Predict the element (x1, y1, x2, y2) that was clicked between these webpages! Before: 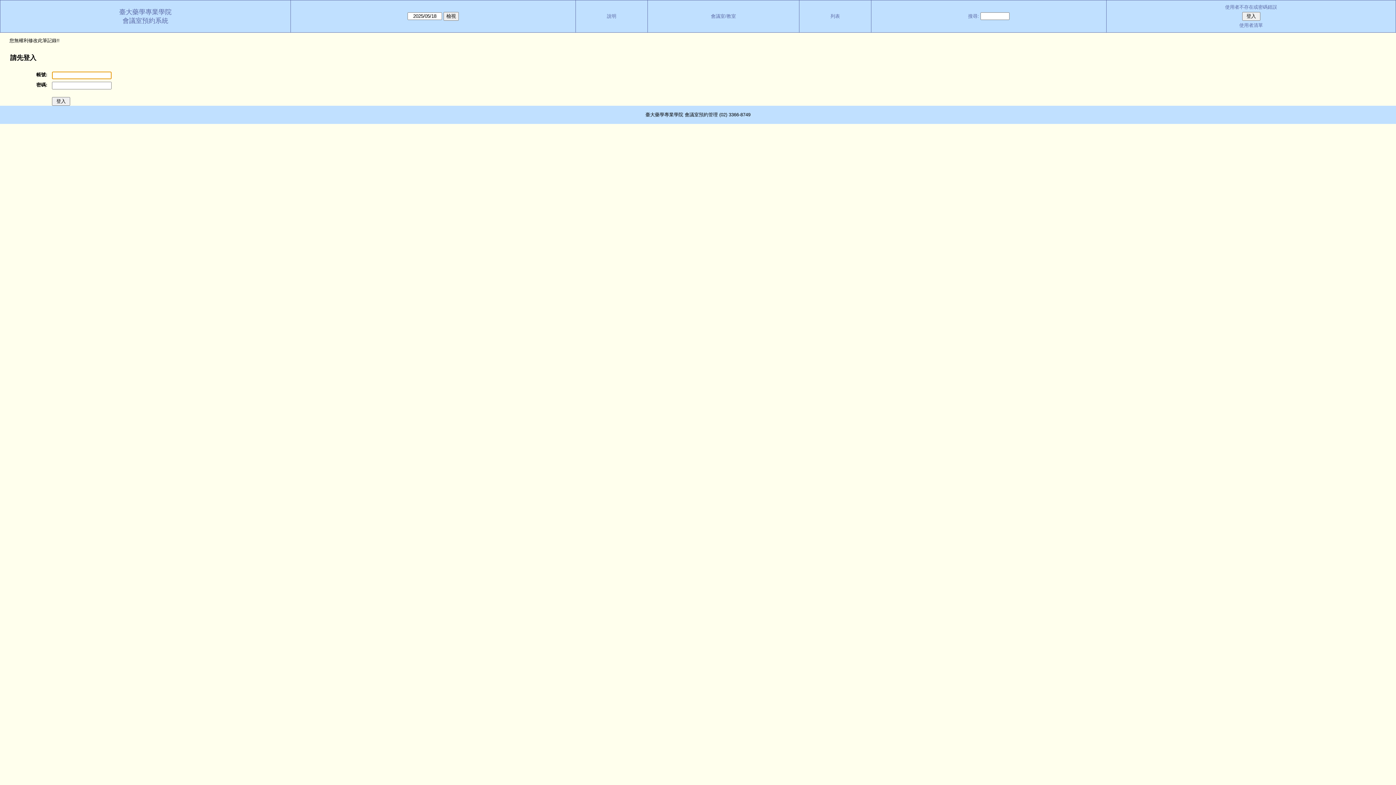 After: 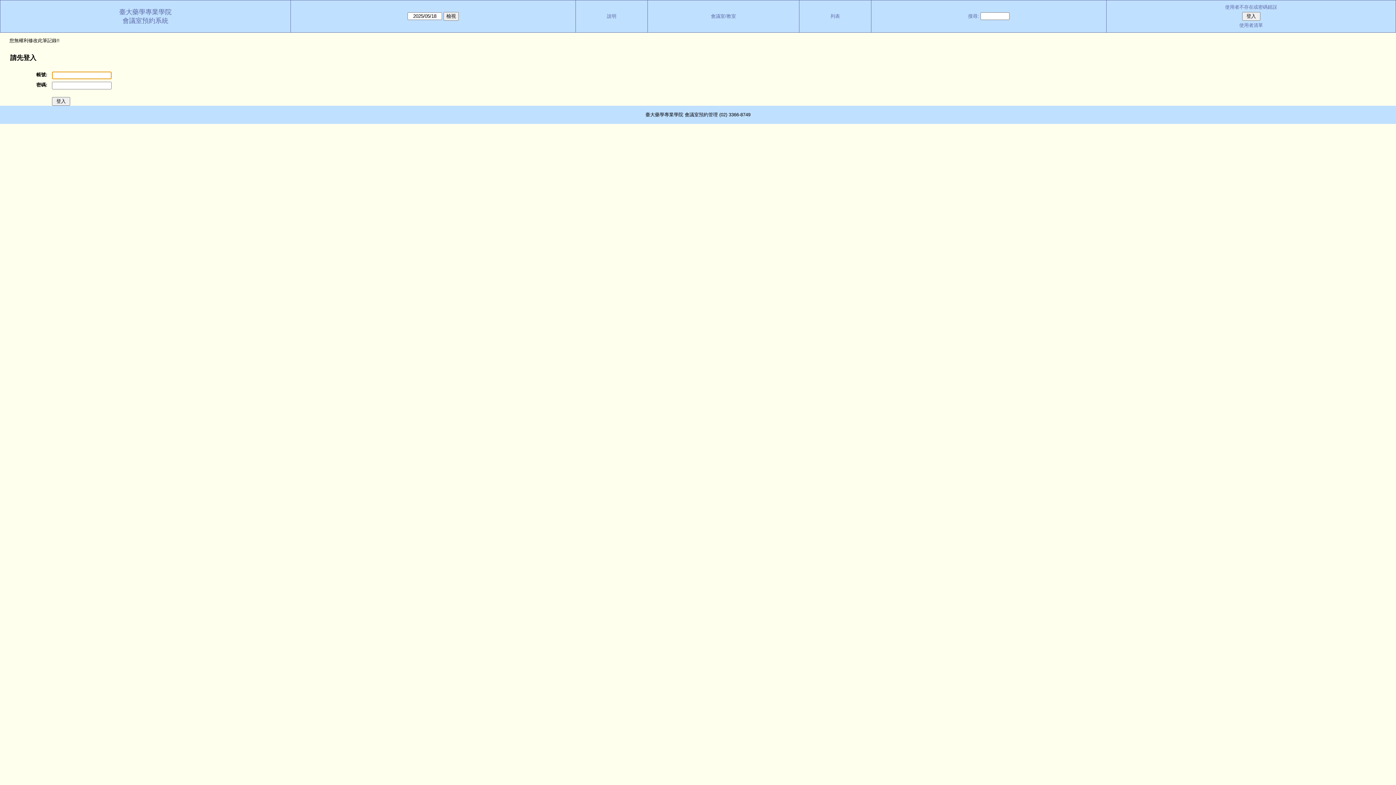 Action: label: 列表 bbox: (830, 13, 840, 18)